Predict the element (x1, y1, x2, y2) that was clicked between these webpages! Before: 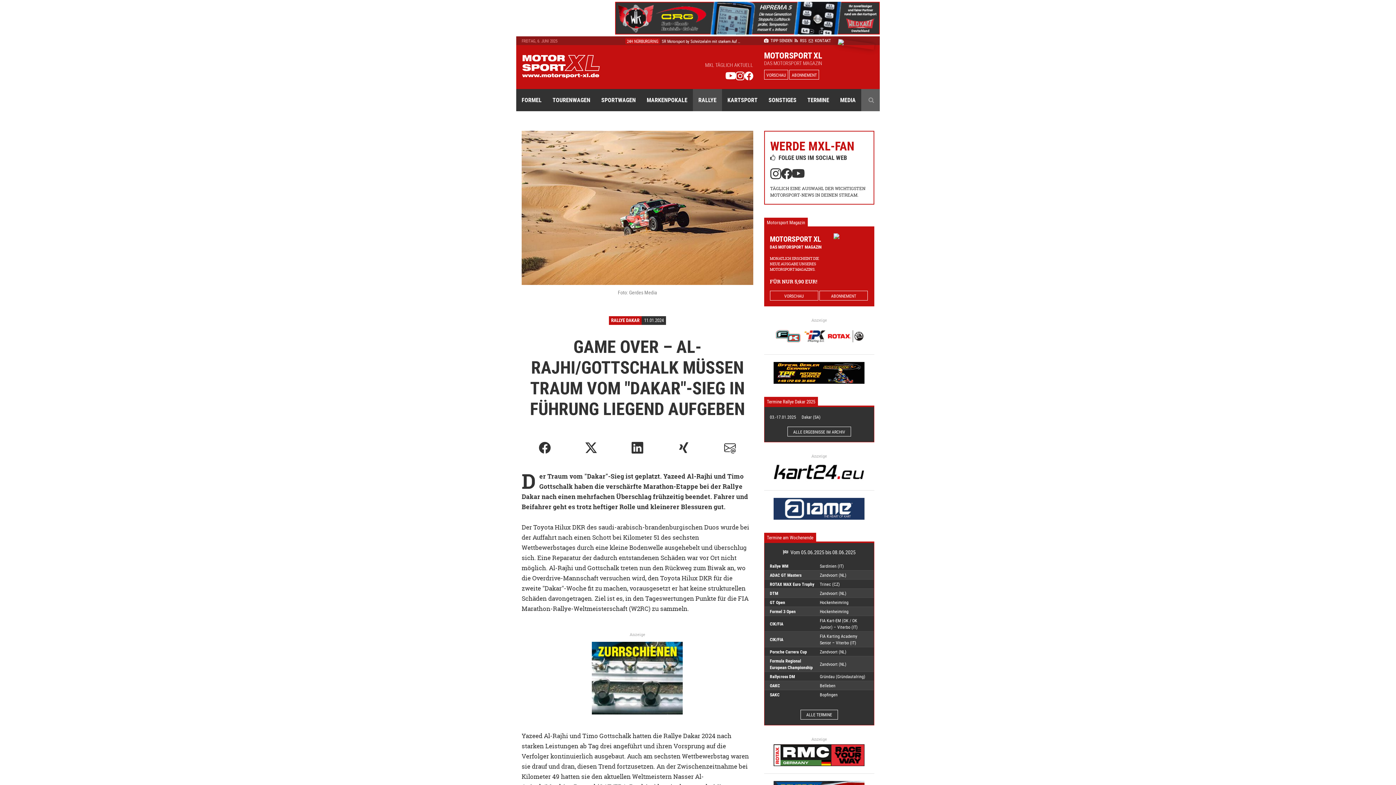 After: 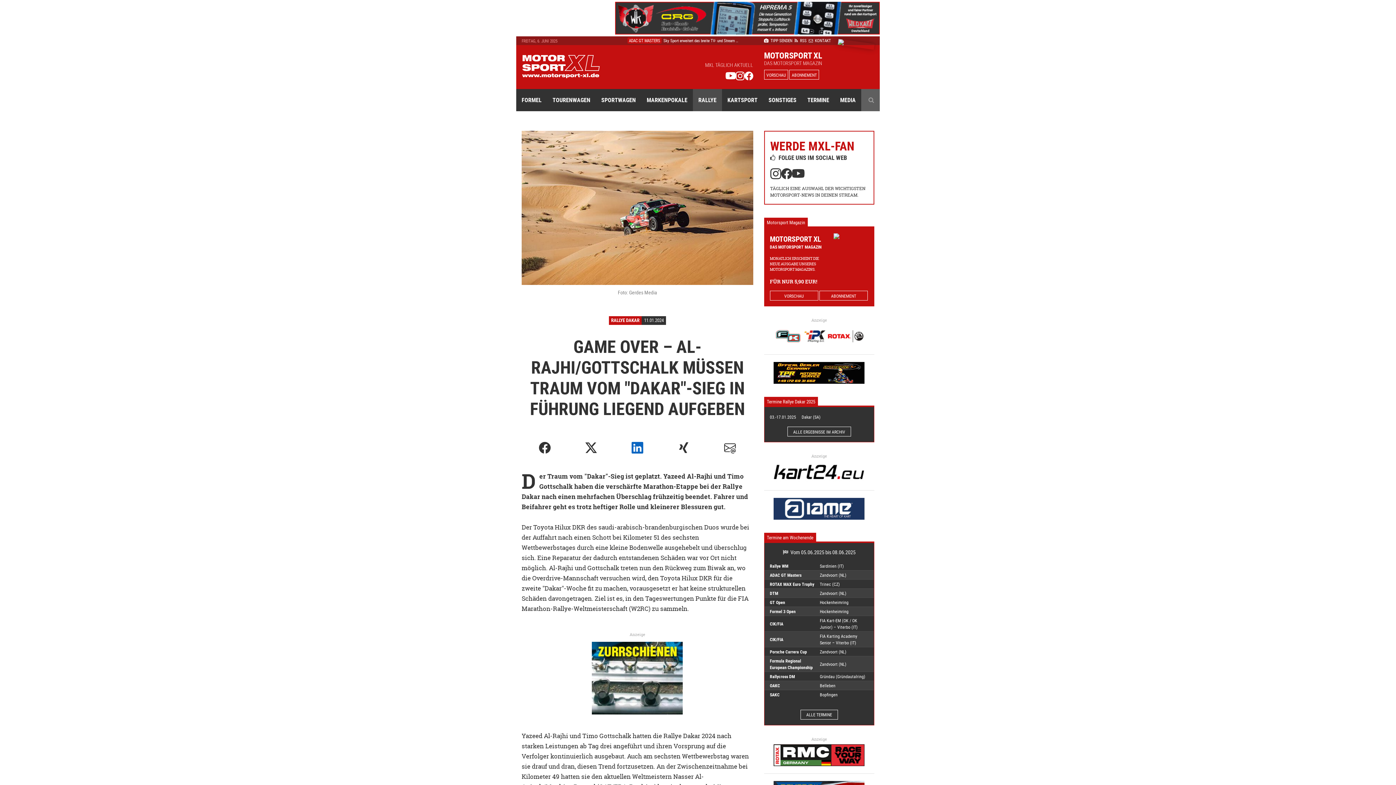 Action: bbox: (614, 435, 660, 460)